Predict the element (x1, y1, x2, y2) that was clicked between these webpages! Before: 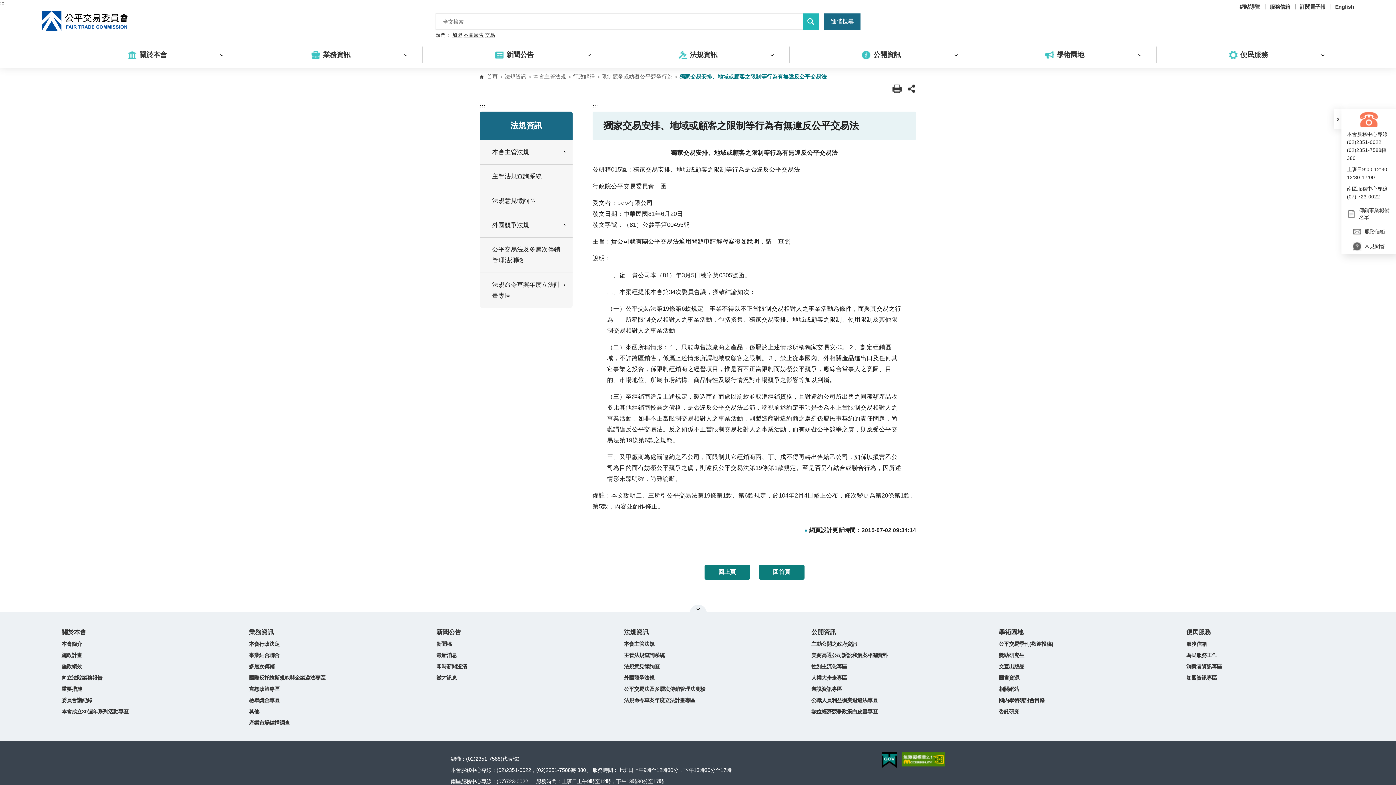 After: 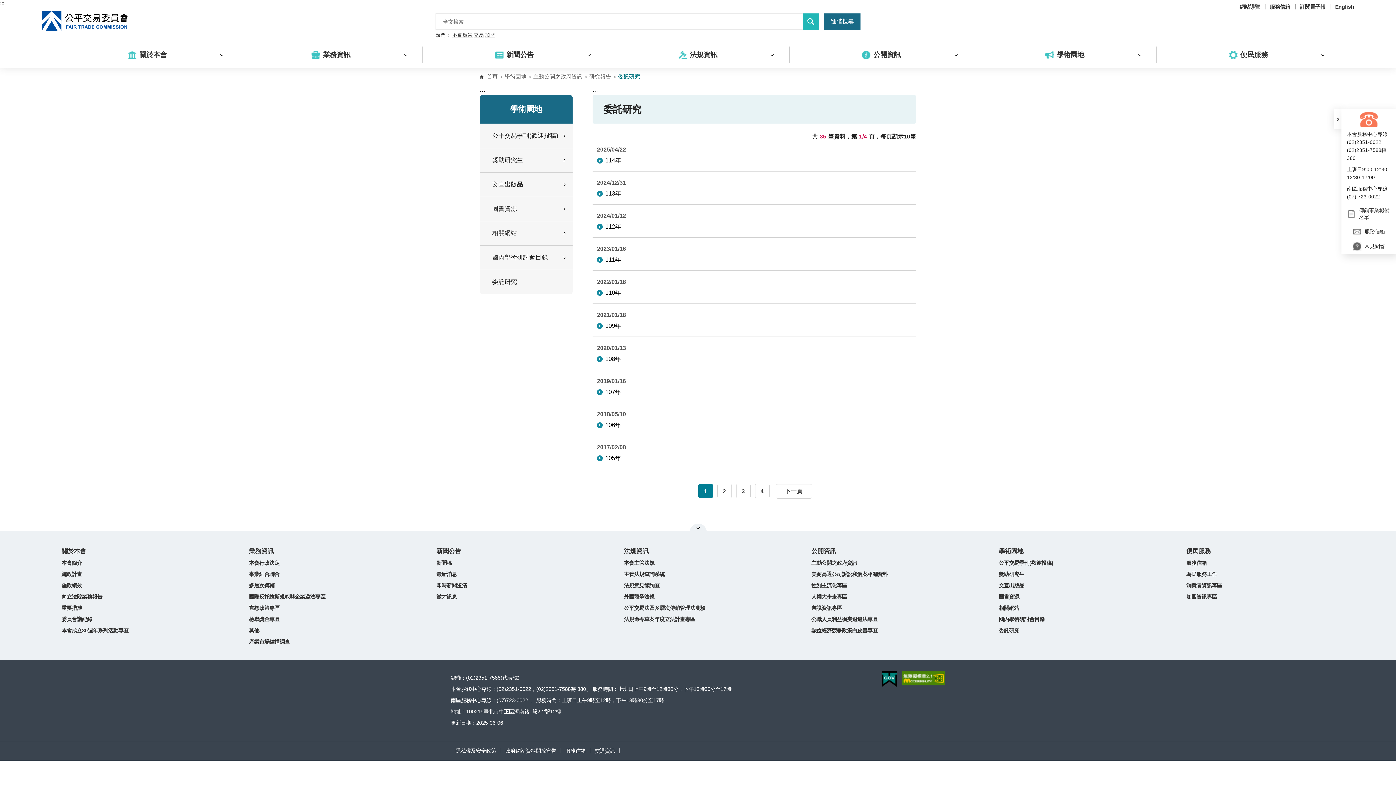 Action: bbox: (999, 708, 1019, 715) label: 委託研究